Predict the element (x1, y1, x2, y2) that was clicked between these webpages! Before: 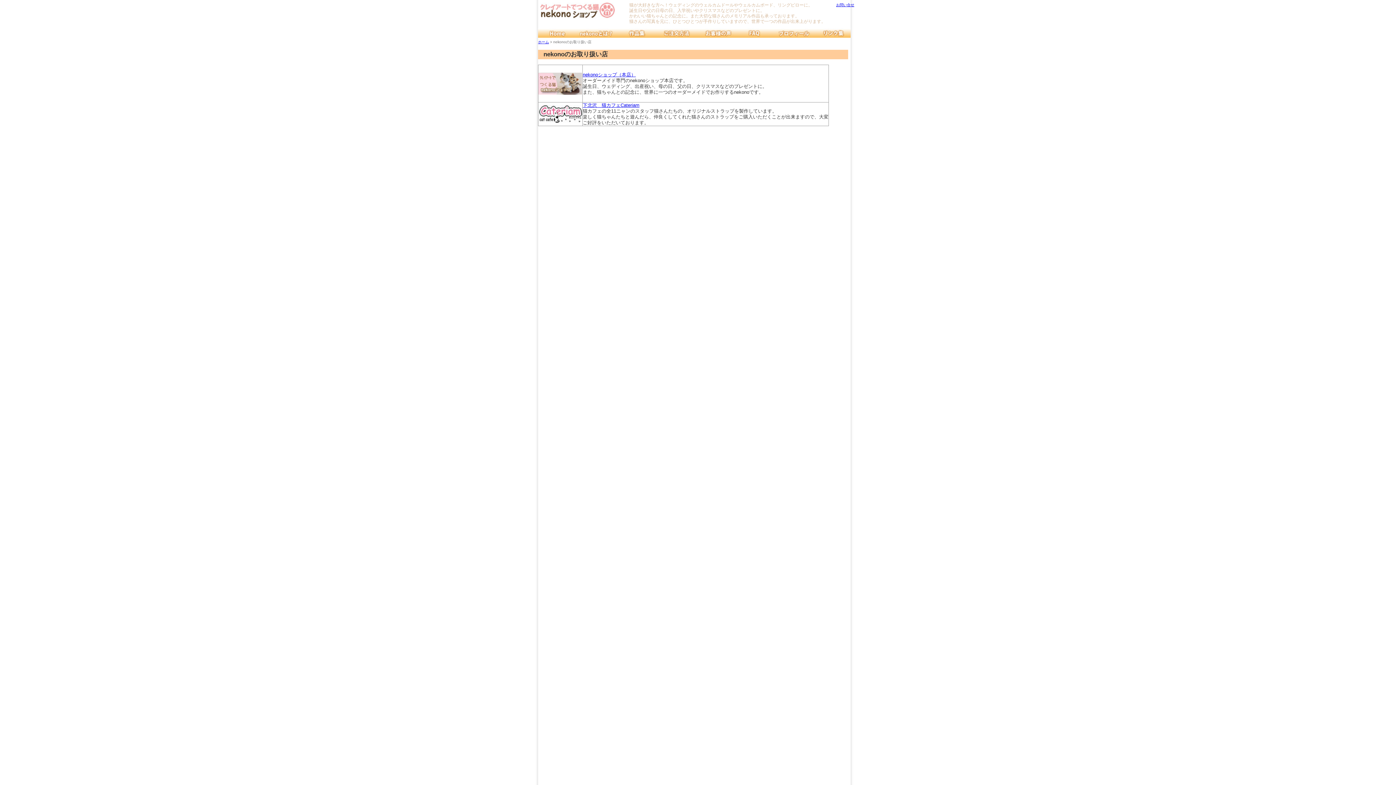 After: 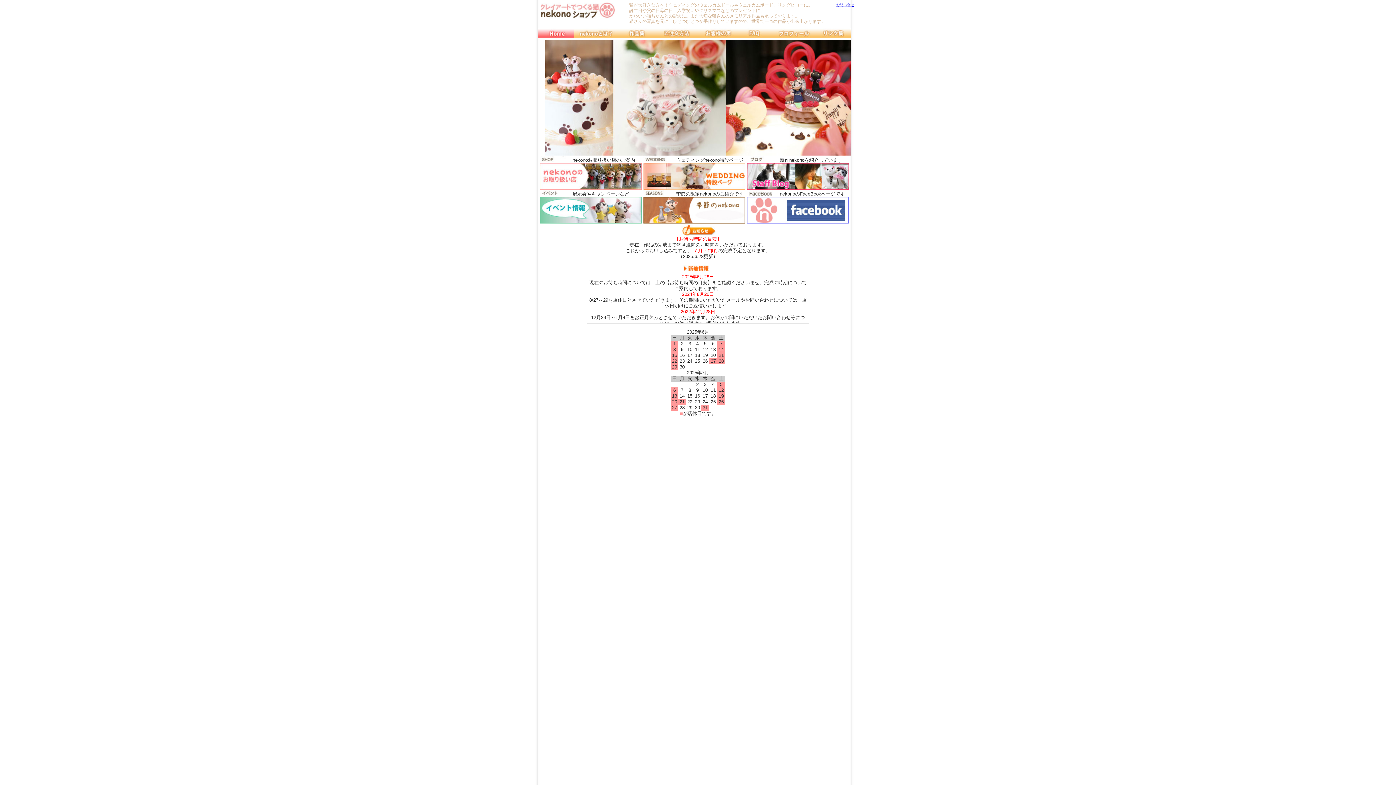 Action: bbox: (538, 40, 549, 44) label: ホーム